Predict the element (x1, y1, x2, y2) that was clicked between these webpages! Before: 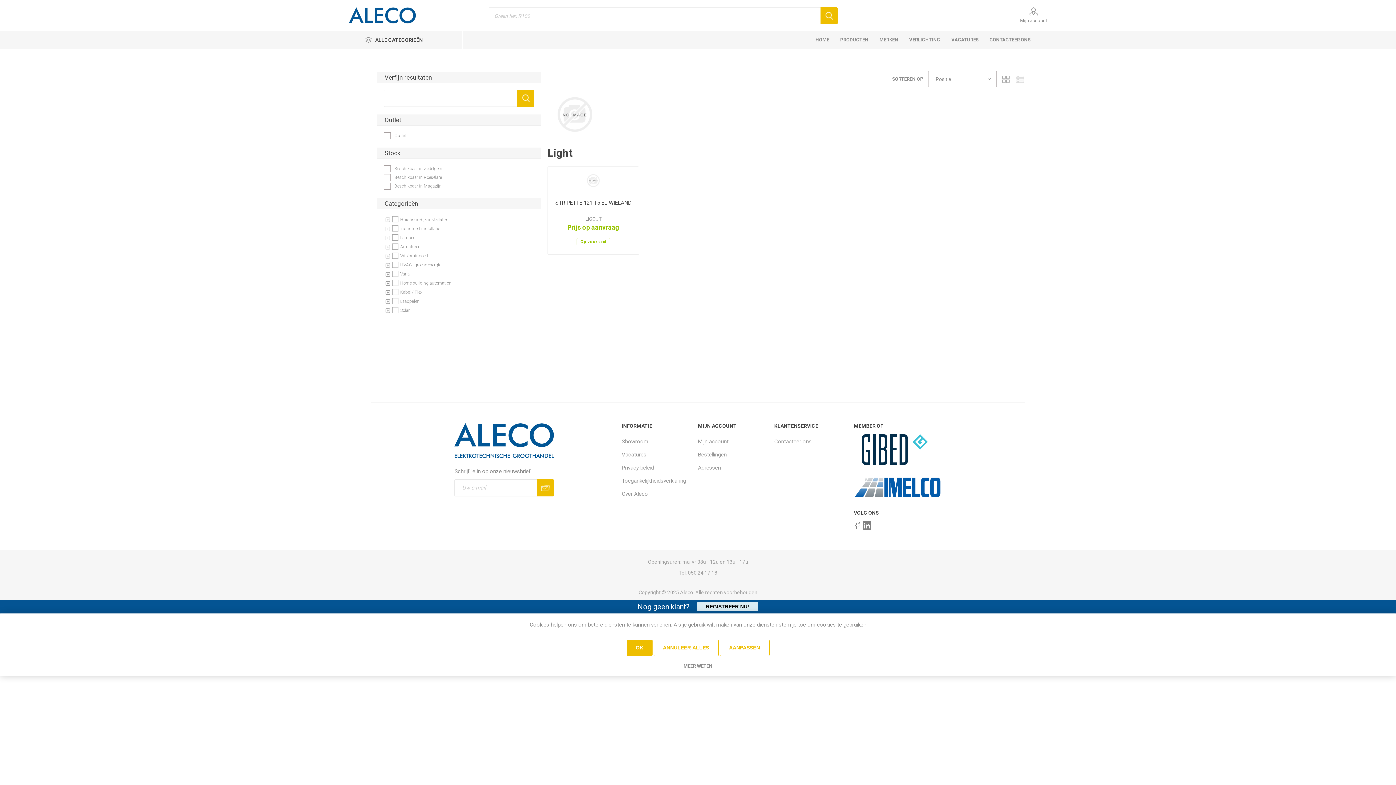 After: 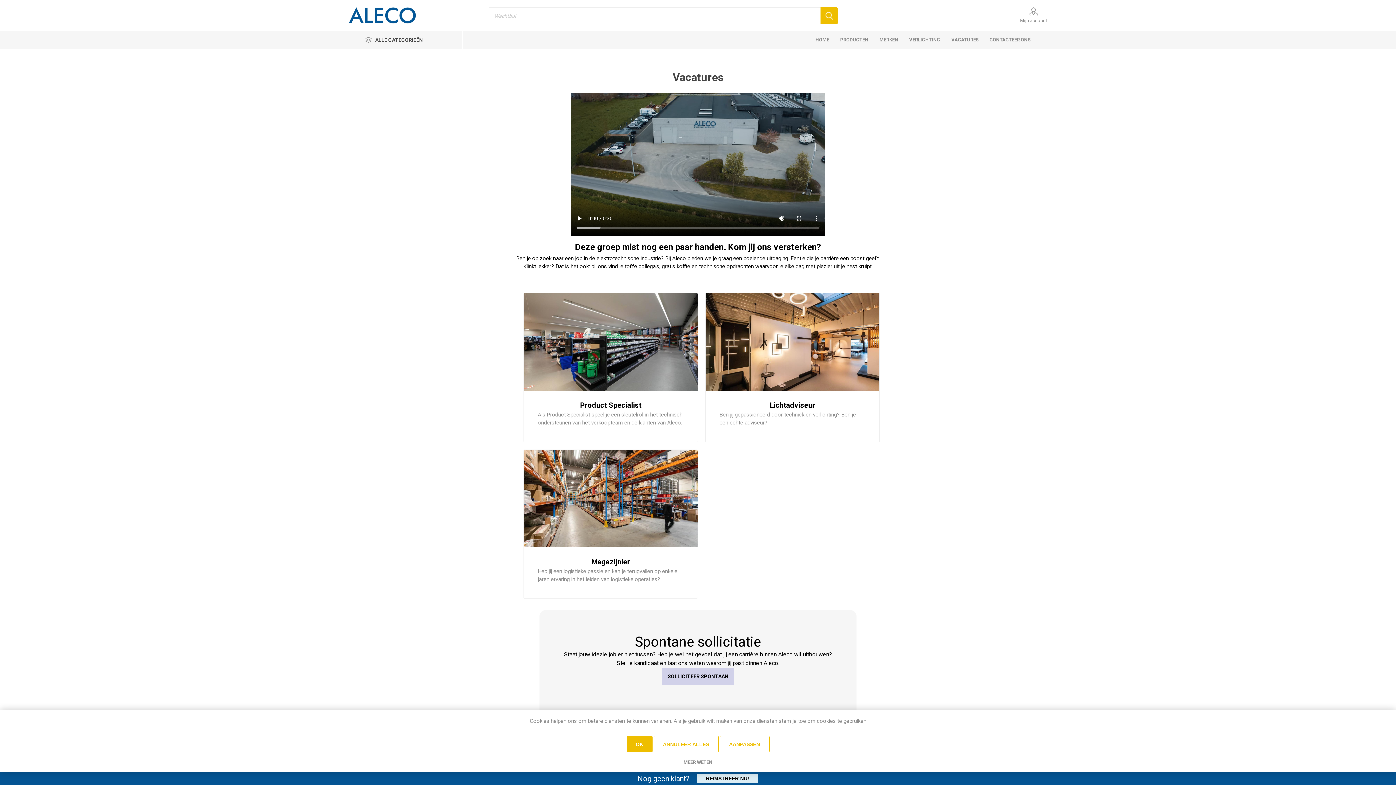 Action: bbox: (946, 30, 984, 49) label: VACATURES